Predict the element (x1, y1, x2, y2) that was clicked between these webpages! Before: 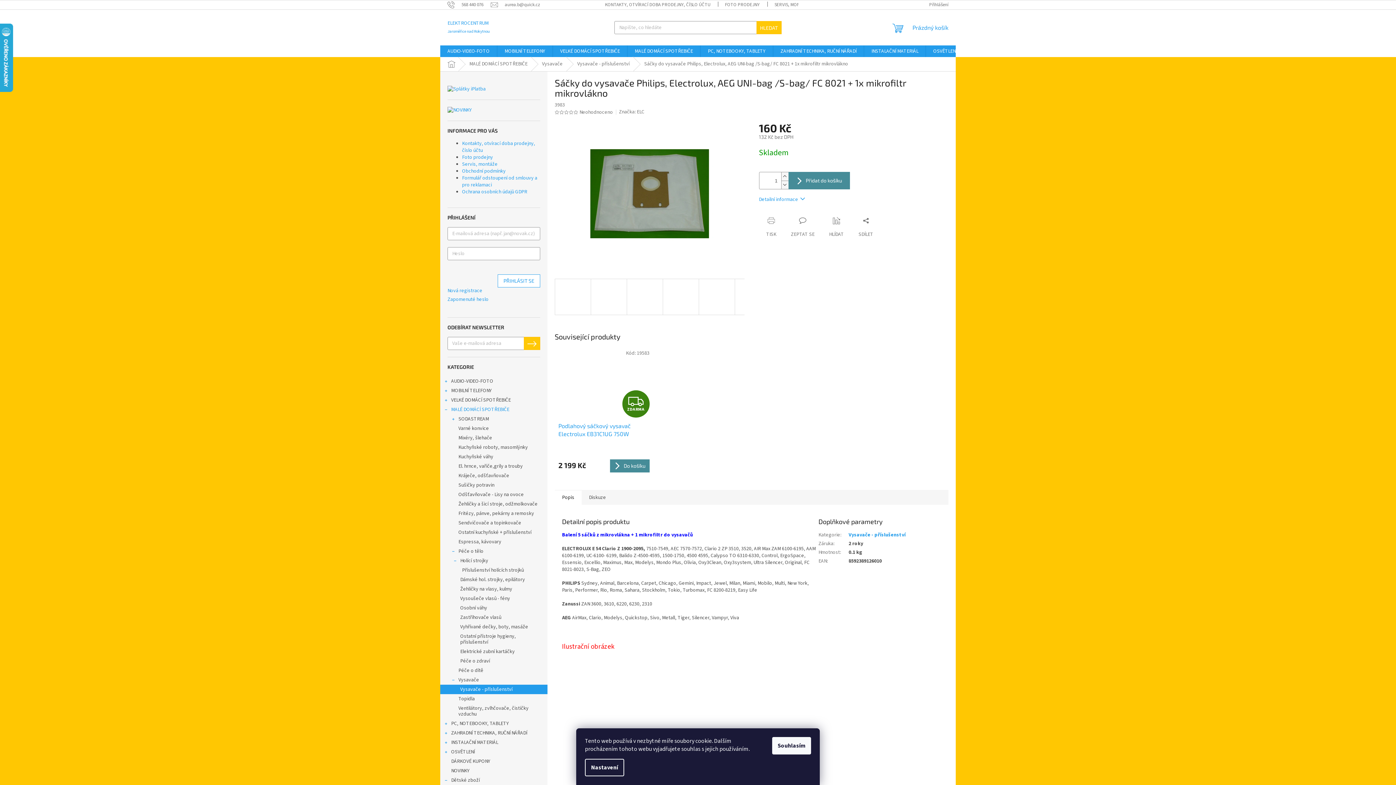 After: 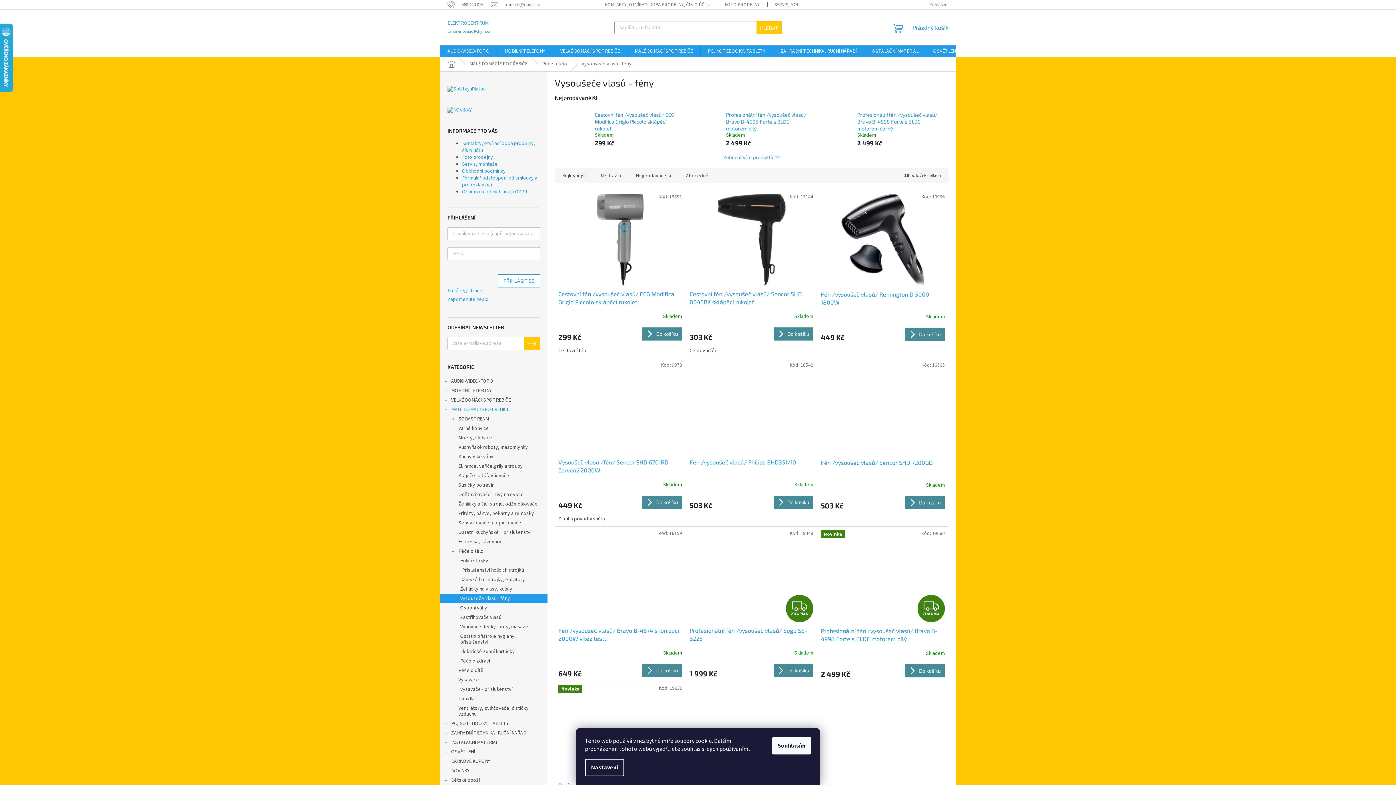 Action: label: Vysoušeče vlasů - fény bbox: (440, 594, 547, 603)